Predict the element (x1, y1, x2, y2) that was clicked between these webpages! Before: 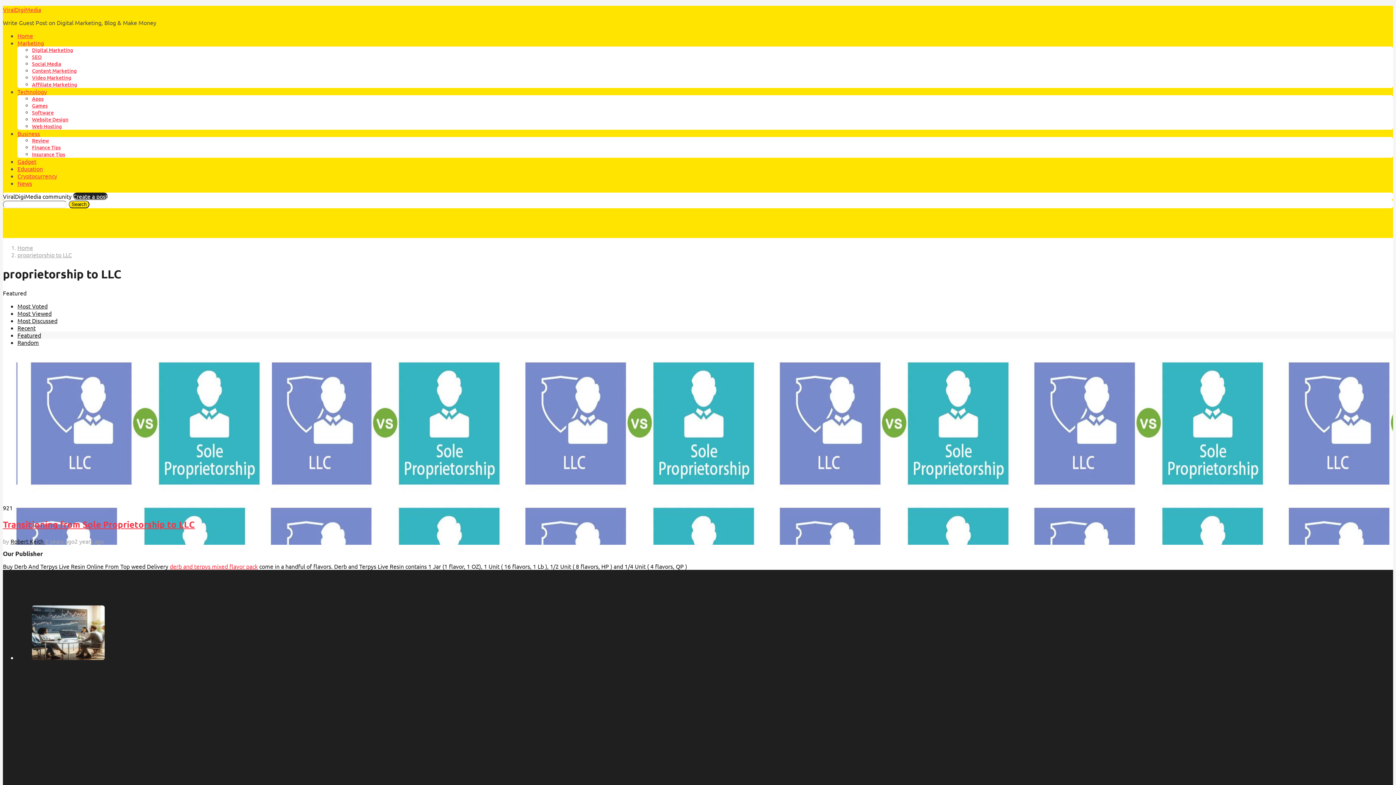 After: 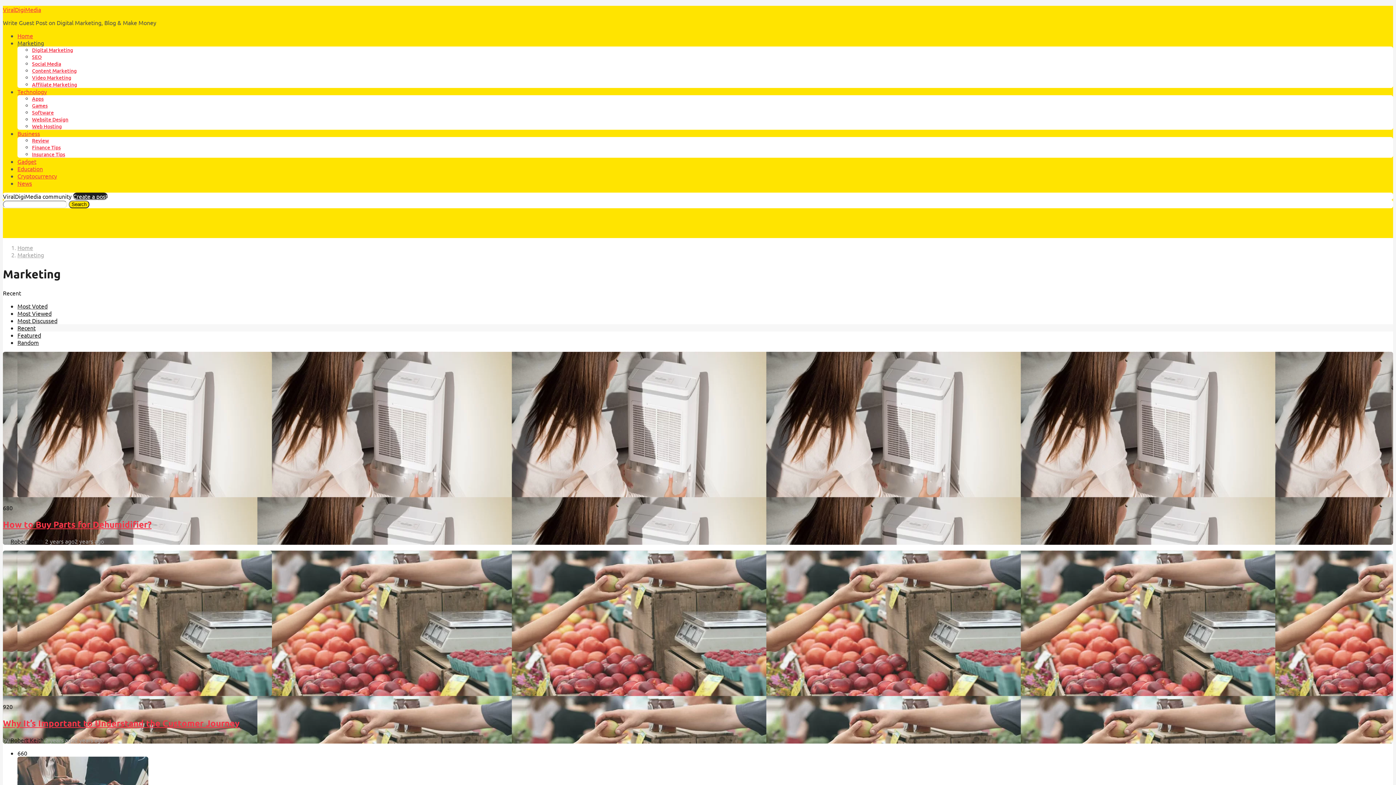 Action: label: Marketing bbox: (17, 39, 44, 46)